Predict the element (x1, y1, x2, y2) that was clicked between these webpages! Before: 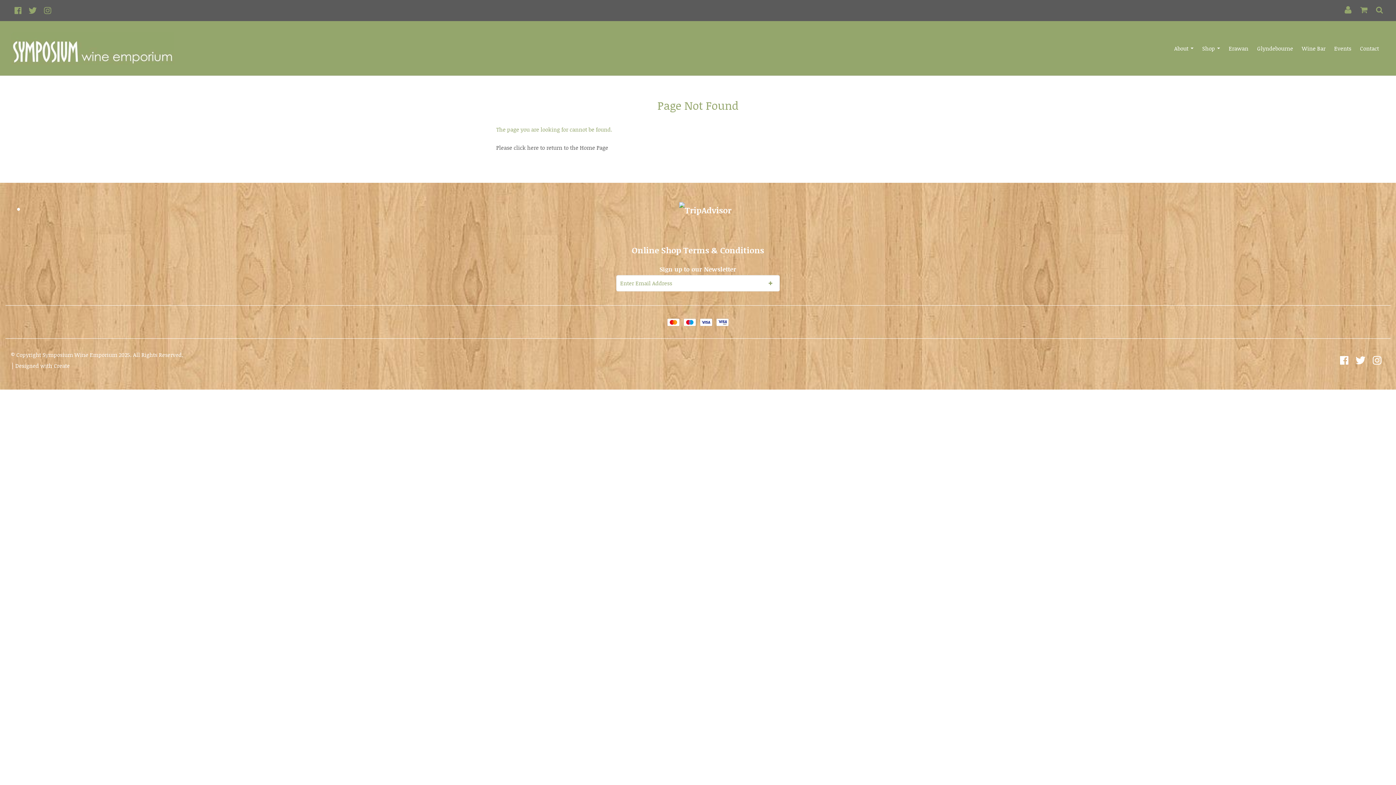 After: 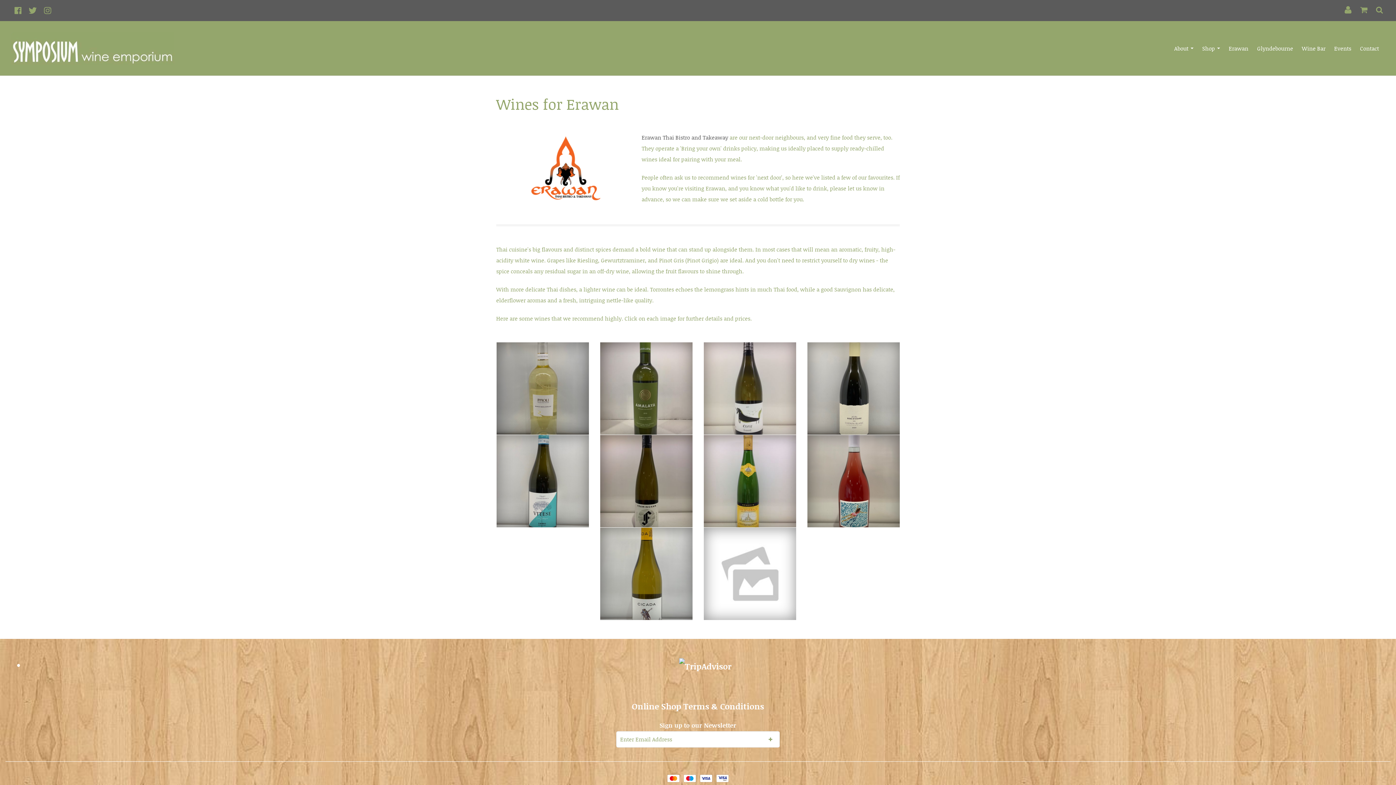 Action: label: Erawan bbox: (1224, 40, 1253, 56)